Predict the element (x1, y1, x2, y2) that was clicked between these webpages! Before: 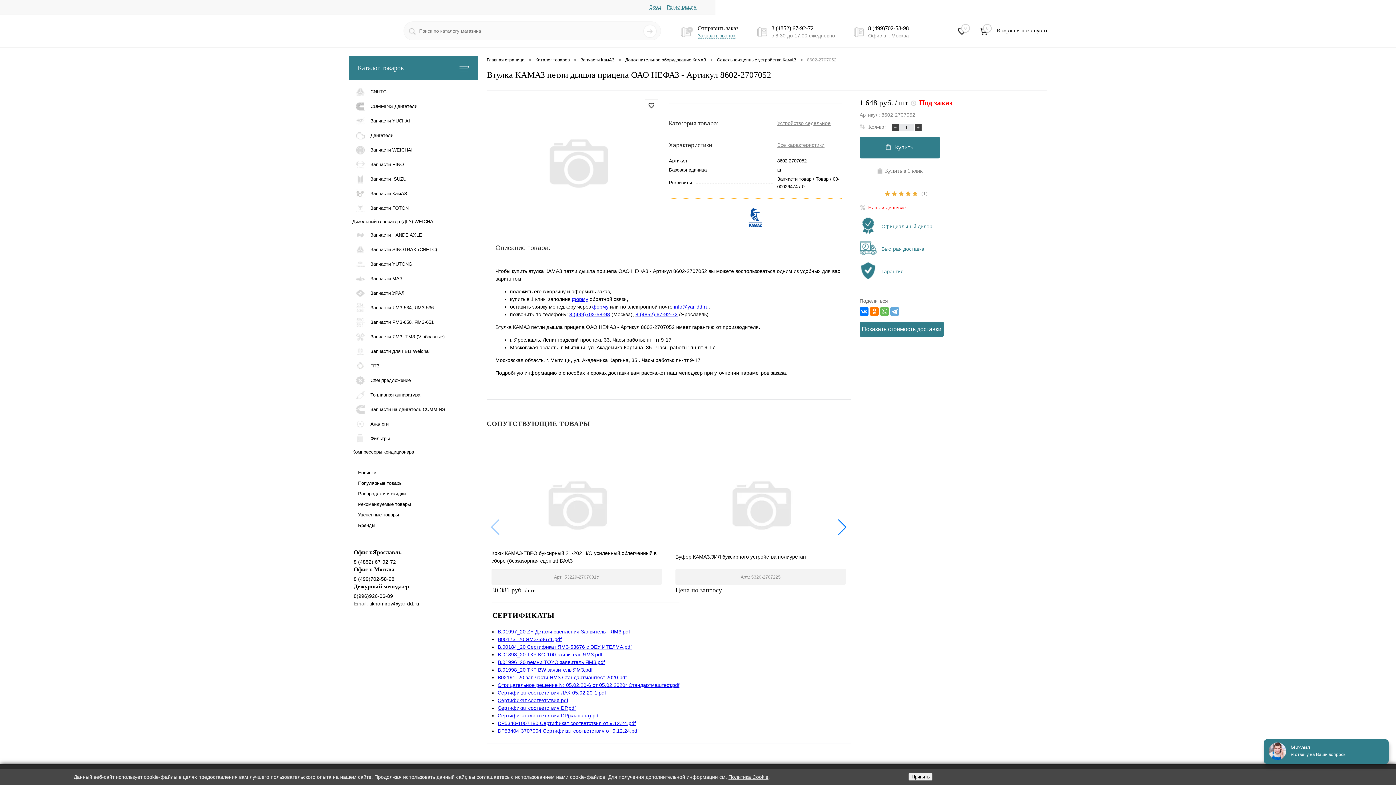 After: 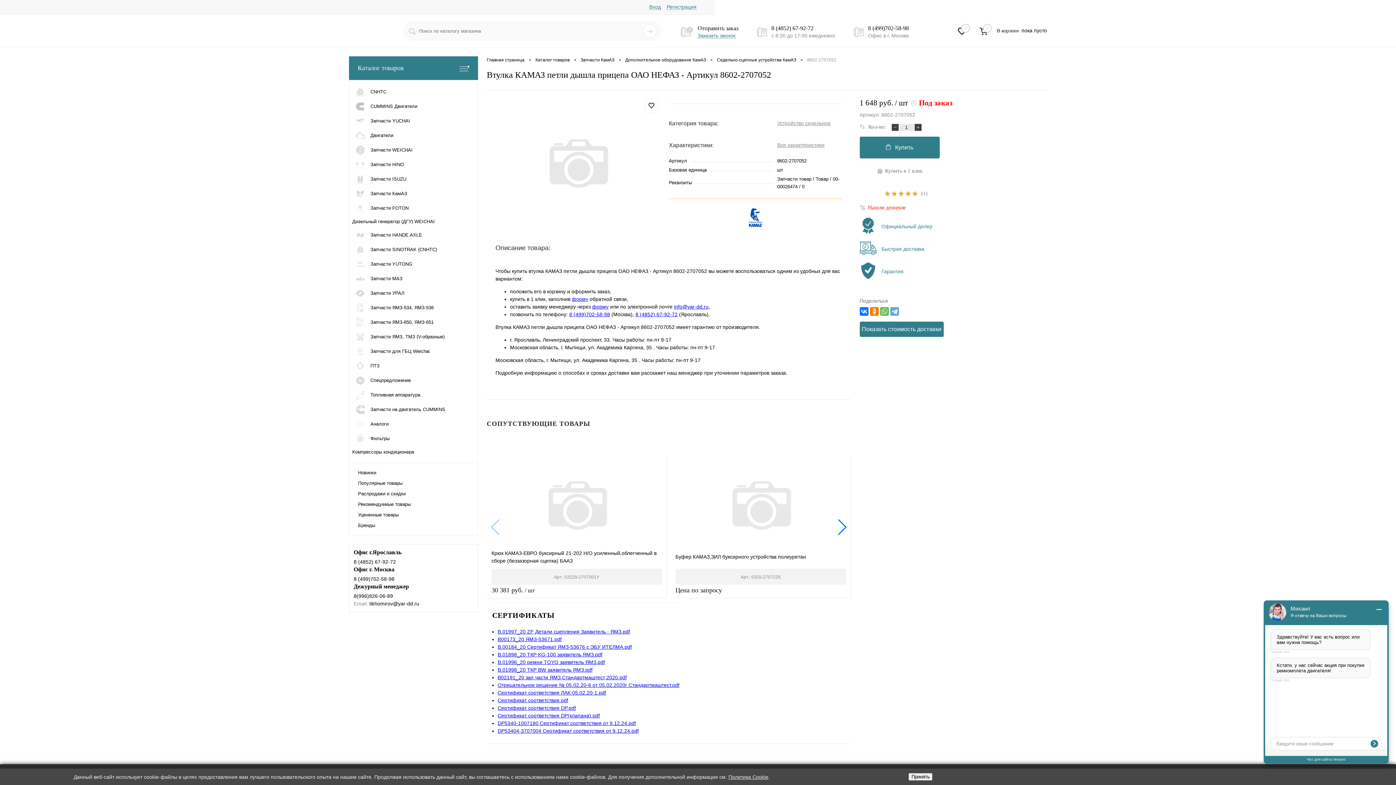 Action: label: Сертификат соответствия ЛАК-05.02.20-1.pdf bbox: (497, 690, 606, 696)